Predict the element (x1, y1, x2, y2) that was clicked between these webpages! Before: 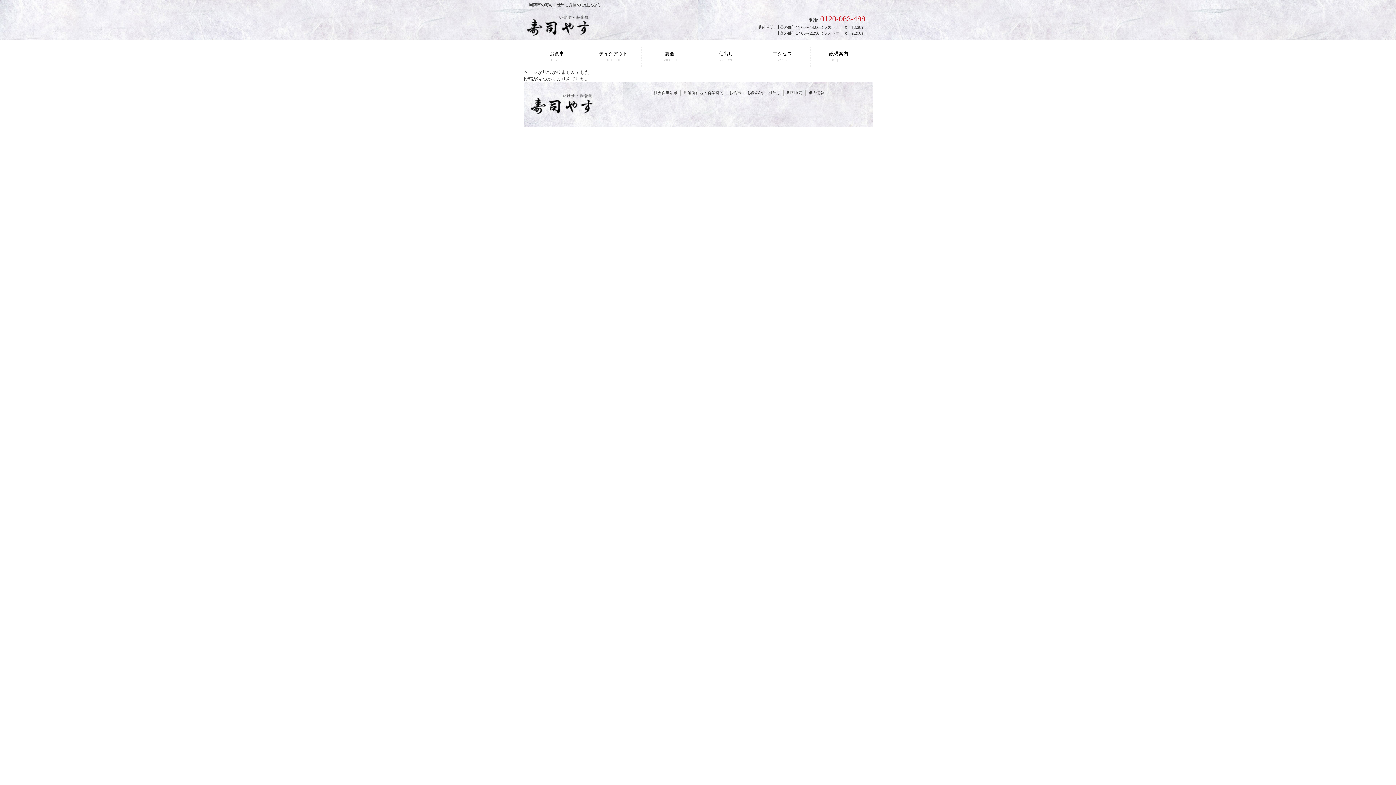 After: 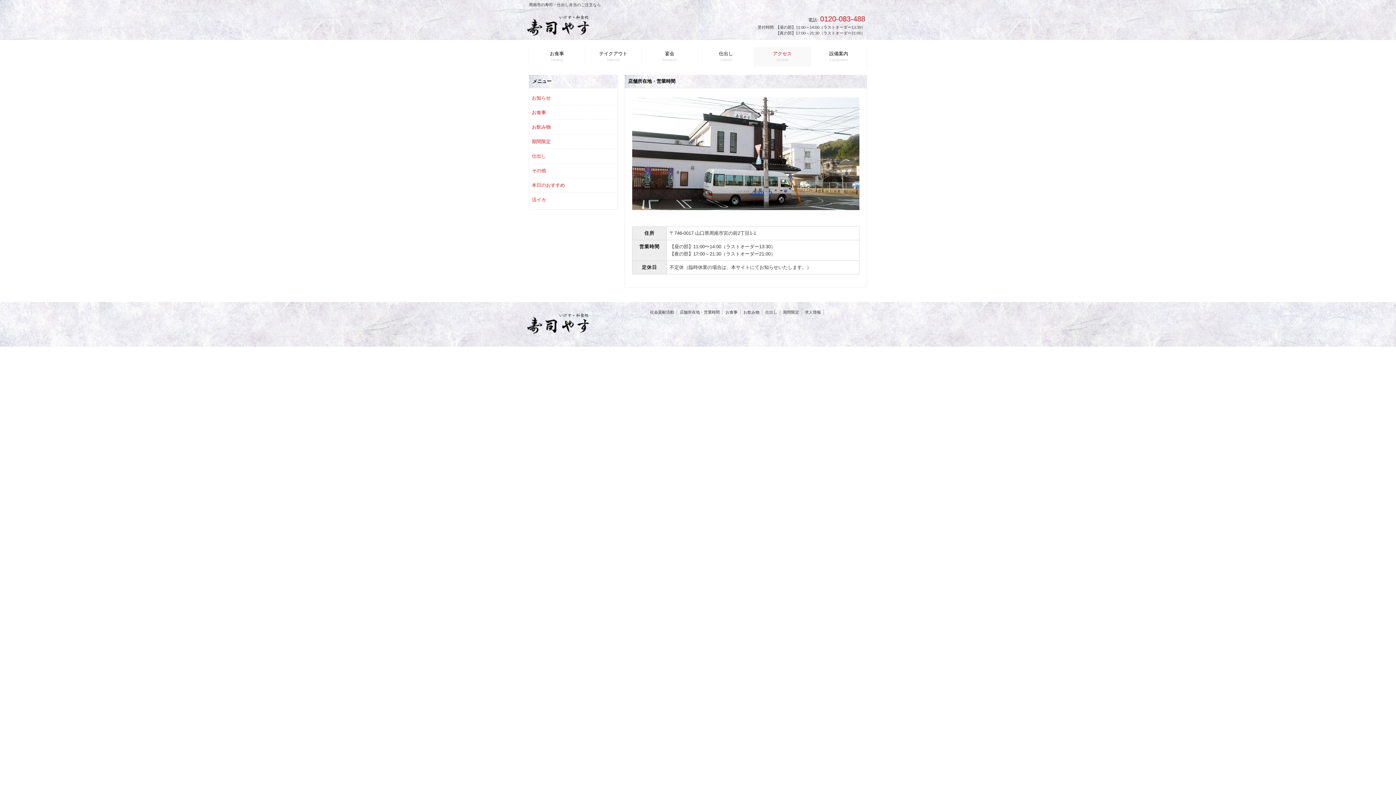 Action: bbox: (683, 90, 723, 94) label: 店舗所在地・営業時間